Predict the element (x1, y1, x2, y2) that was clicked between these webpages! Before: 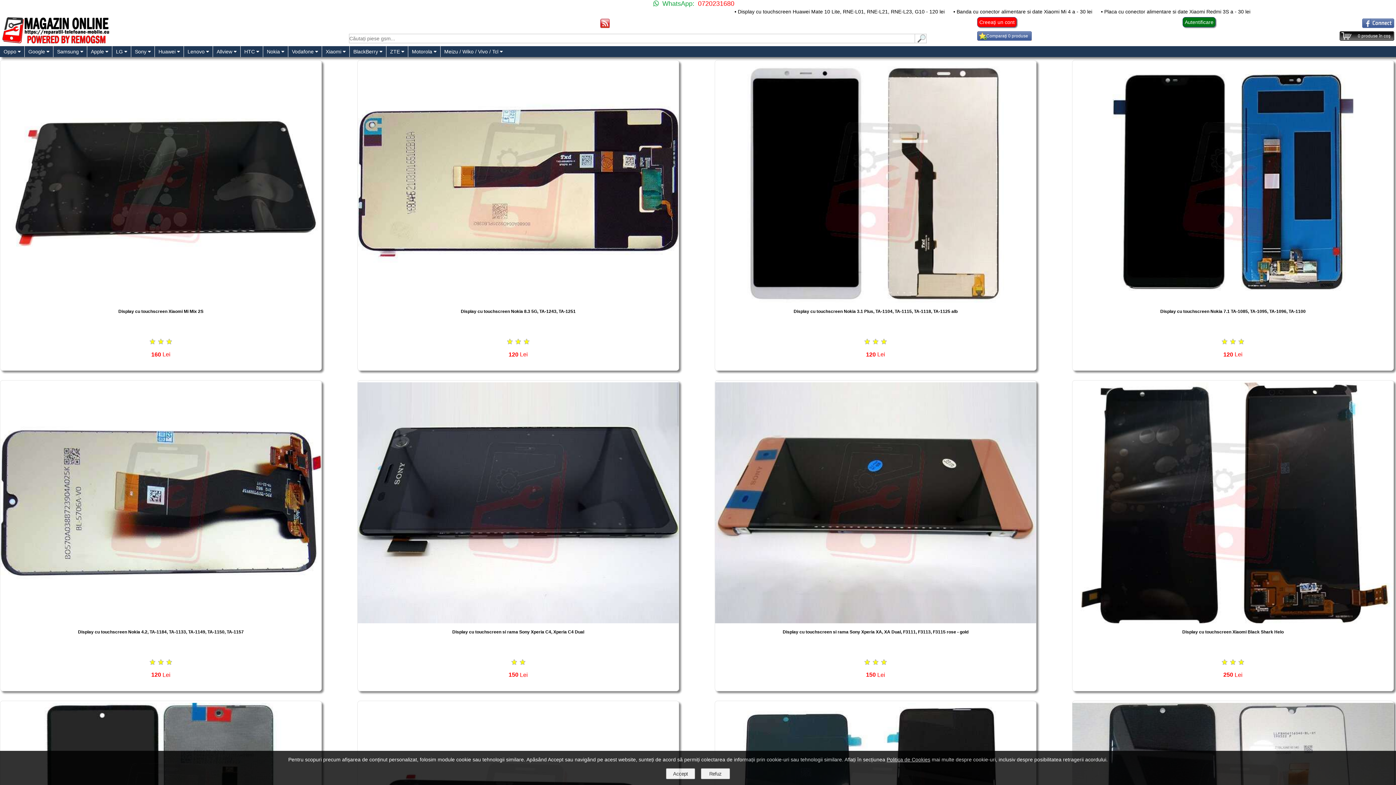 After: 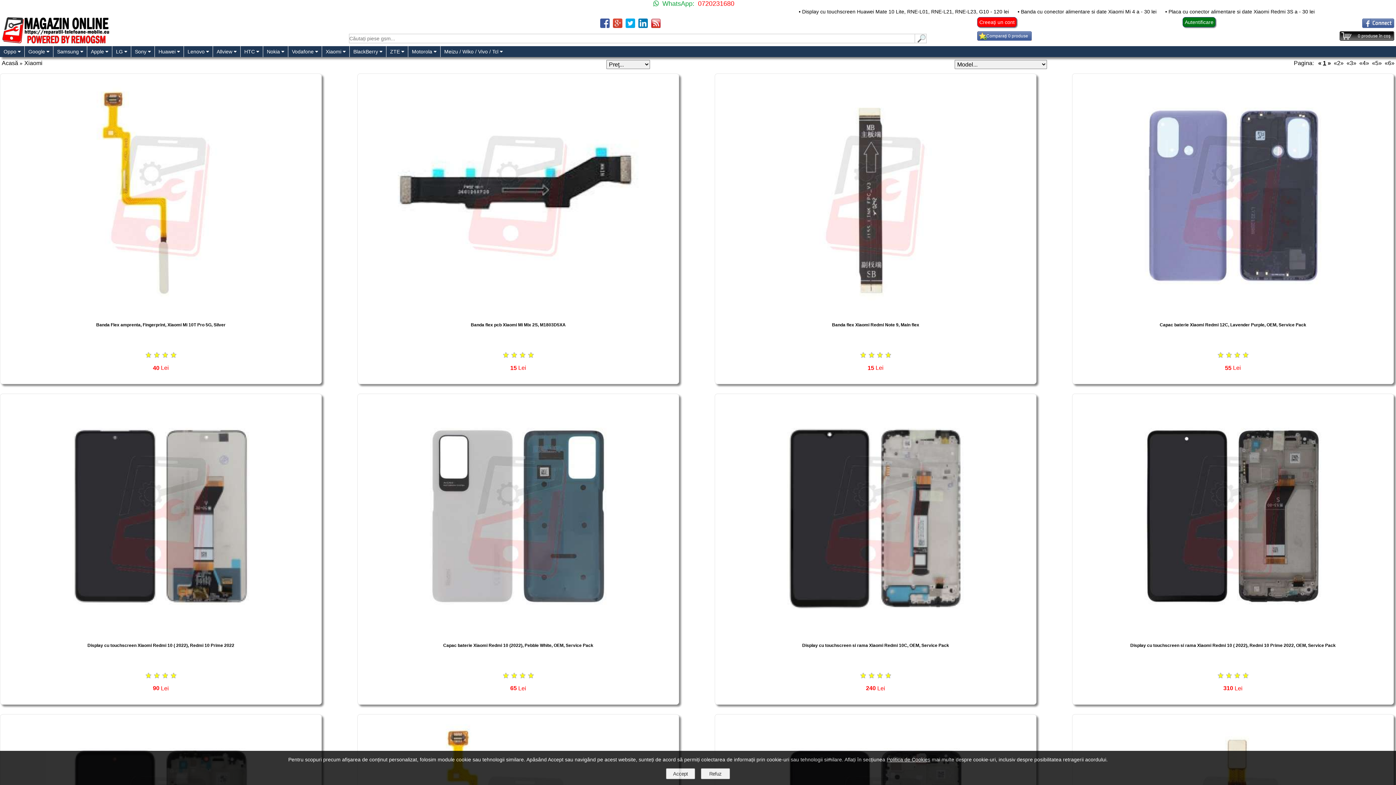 Action: label: Xiaomi bbox: (322, 46, 349, 57)